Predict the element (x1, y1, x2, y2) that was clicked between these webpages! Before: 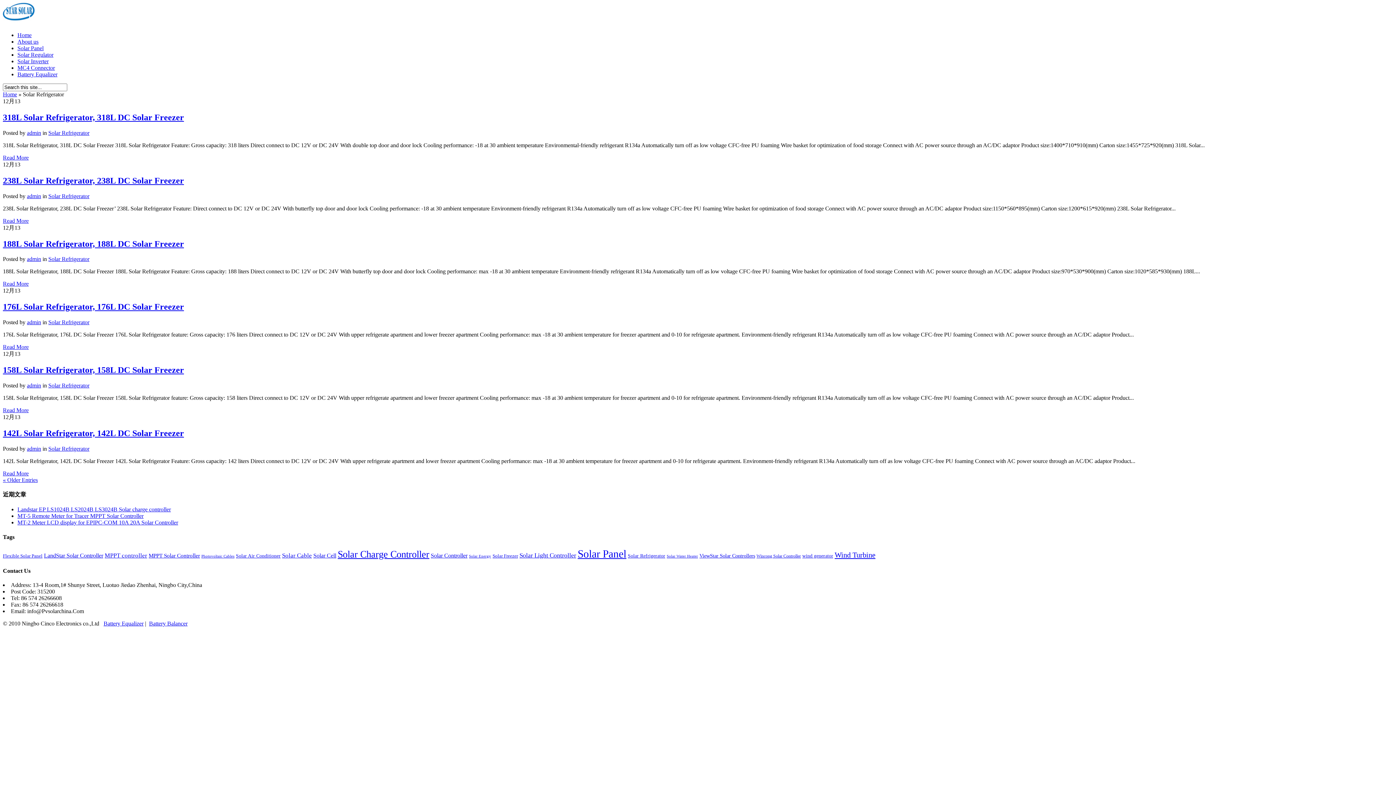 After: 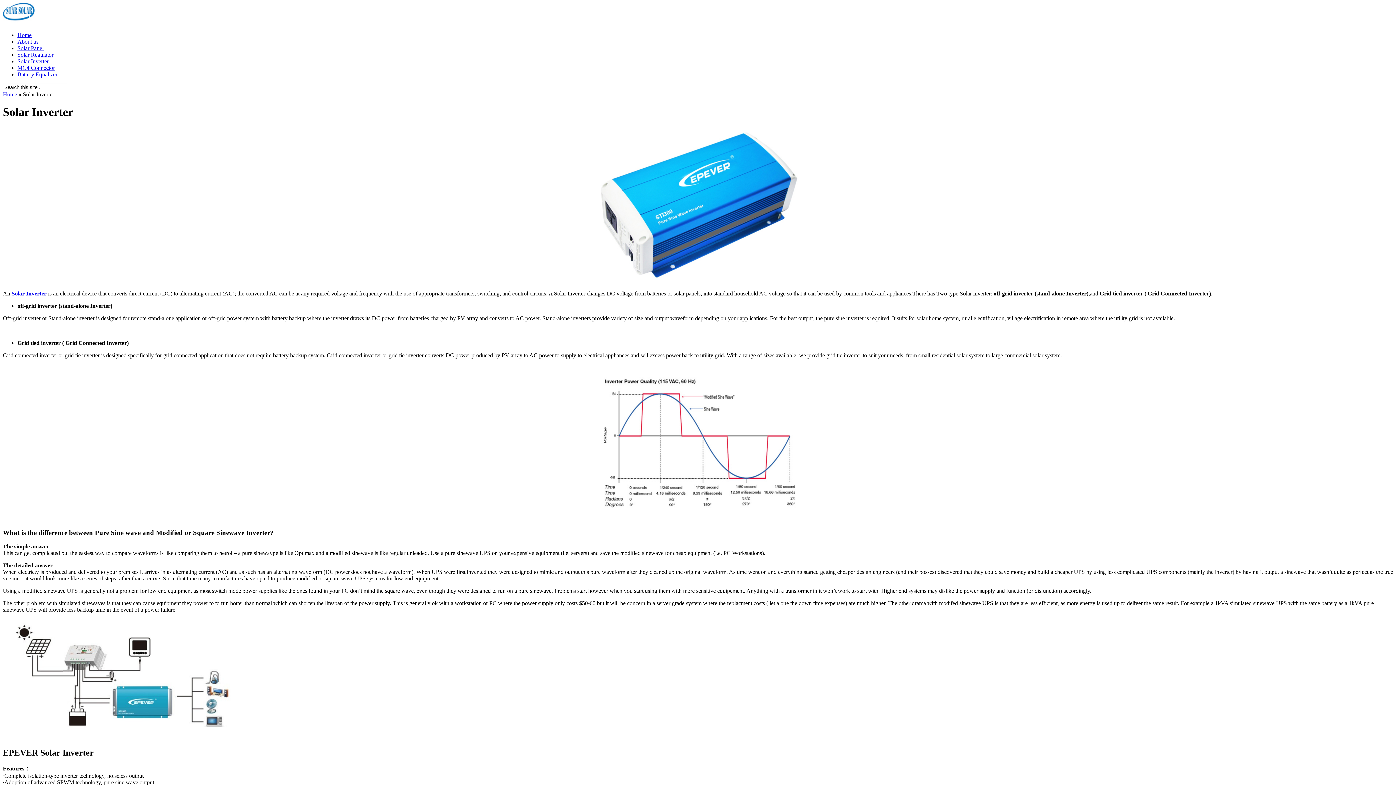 Action: bbox: (17, 58, 48, 64) label: Solar Inverter